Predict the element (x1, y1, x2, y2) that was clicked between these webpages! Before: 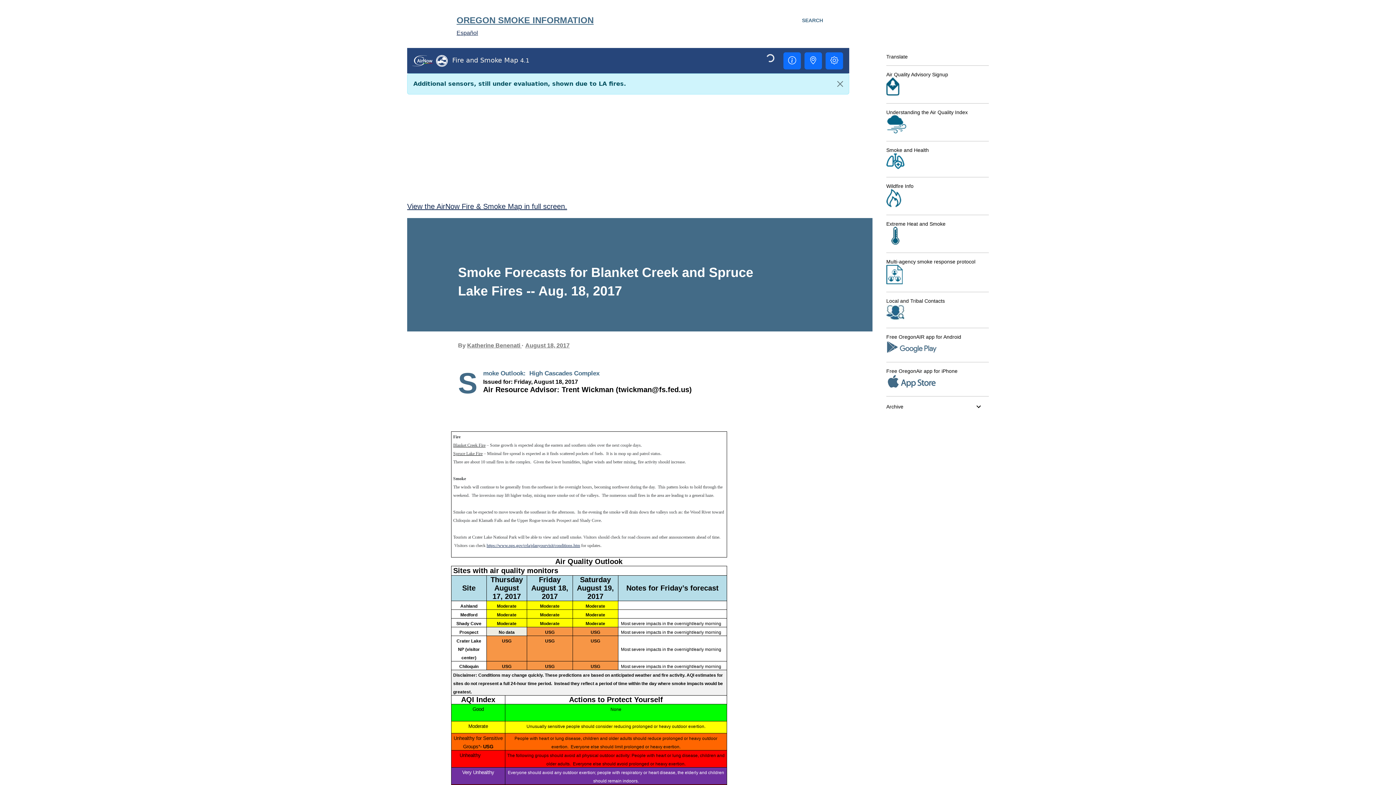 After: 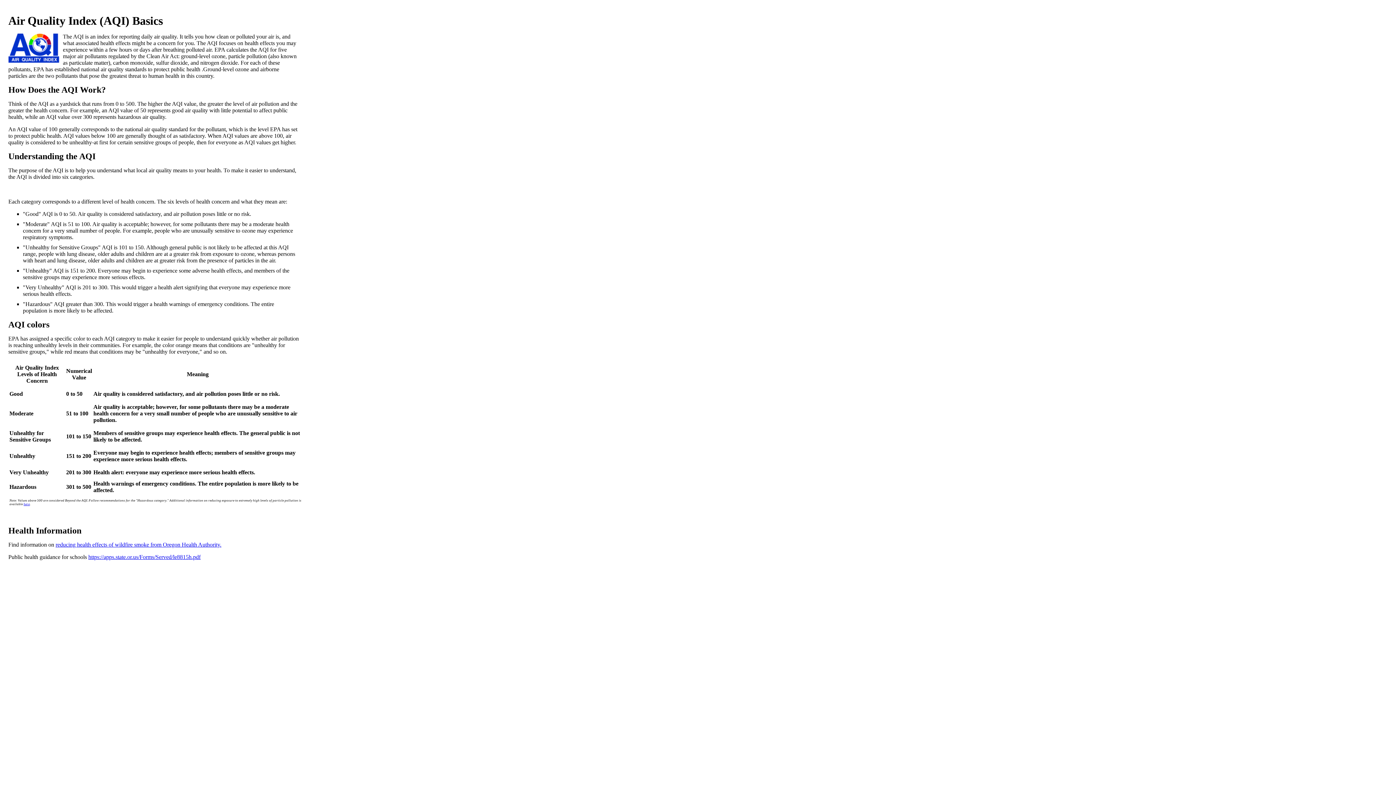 Action: bbox: (886, 126, 906, 134)